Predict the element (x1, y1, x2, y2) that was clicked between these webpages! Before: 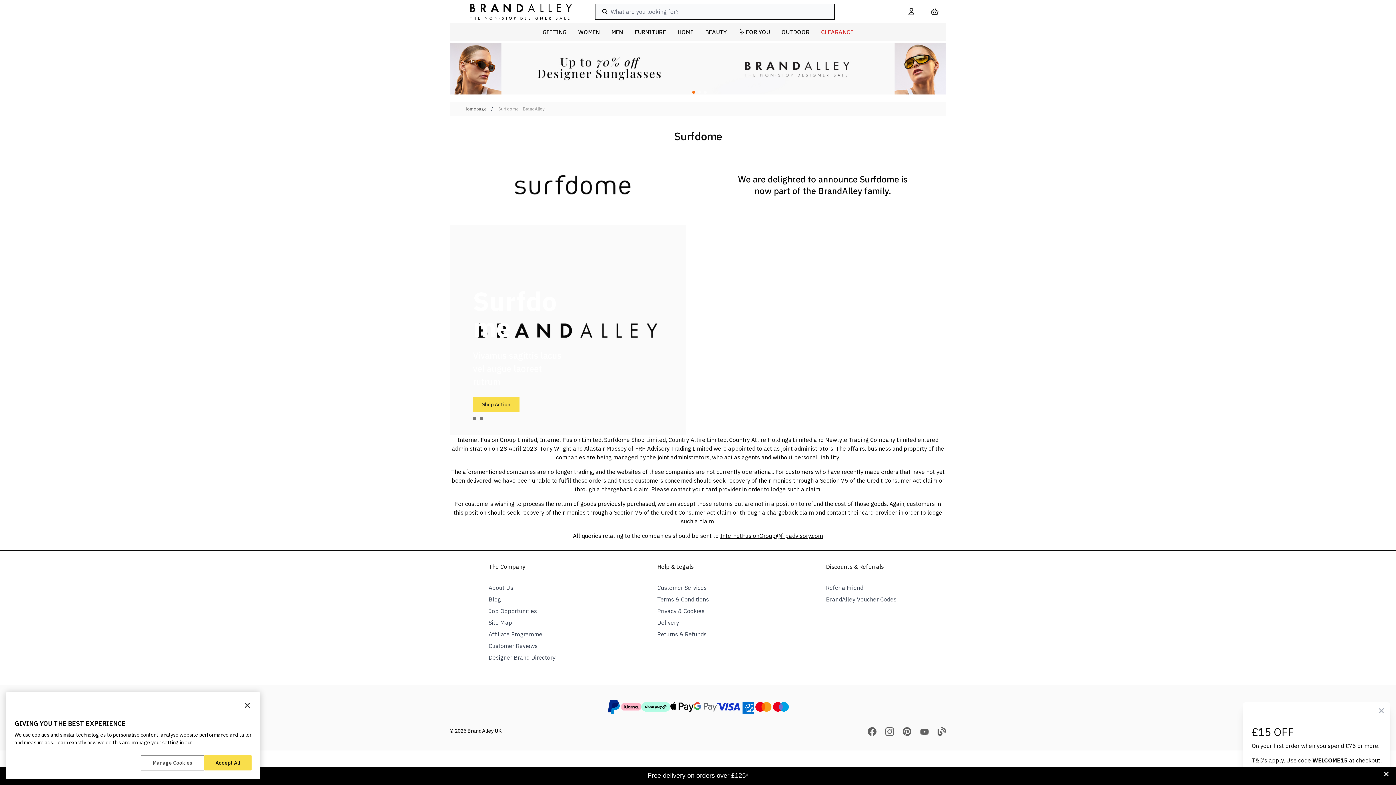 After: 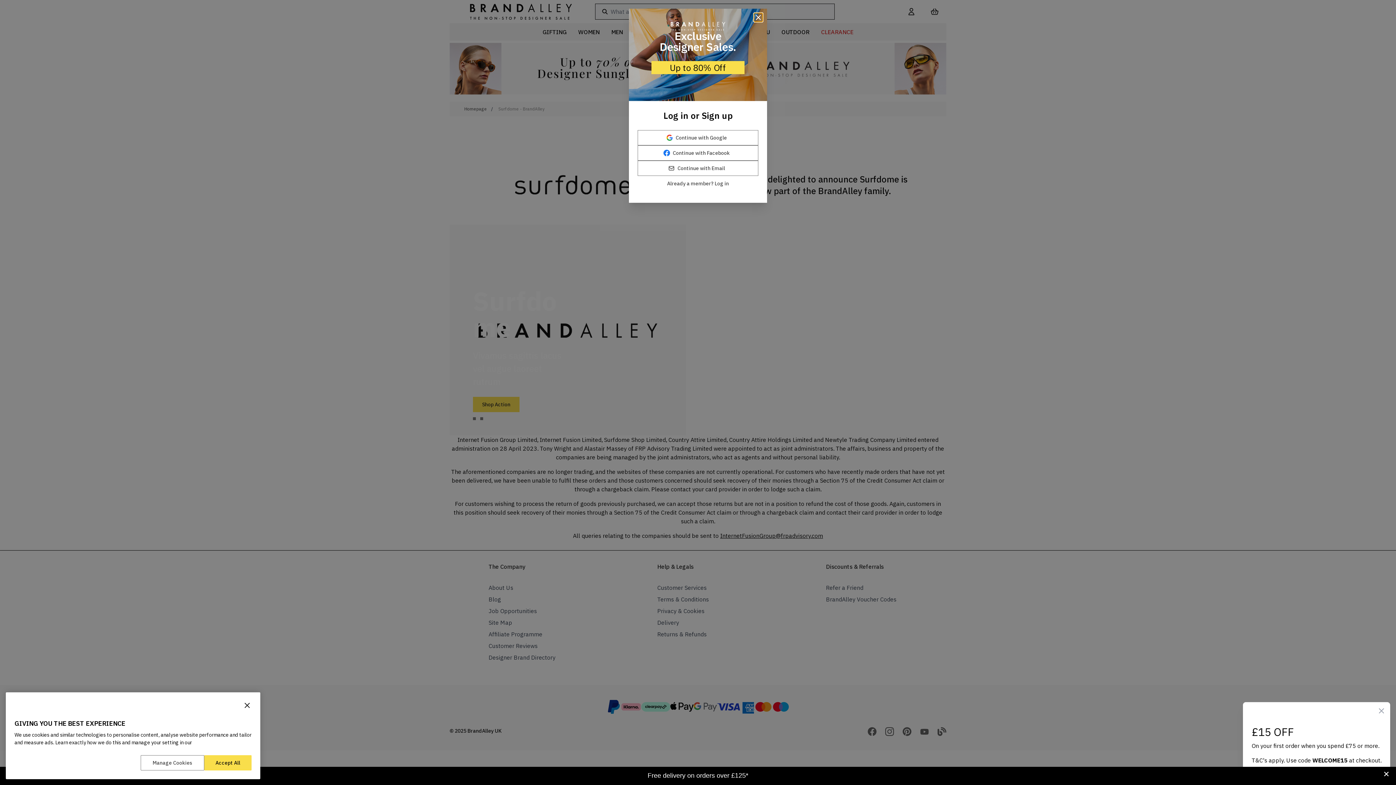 Action: label: Surfdome
Vivamus sagittis lacus vel augue laoreet rutrum
Shop Action bbox: (449, 224, 686, 435)